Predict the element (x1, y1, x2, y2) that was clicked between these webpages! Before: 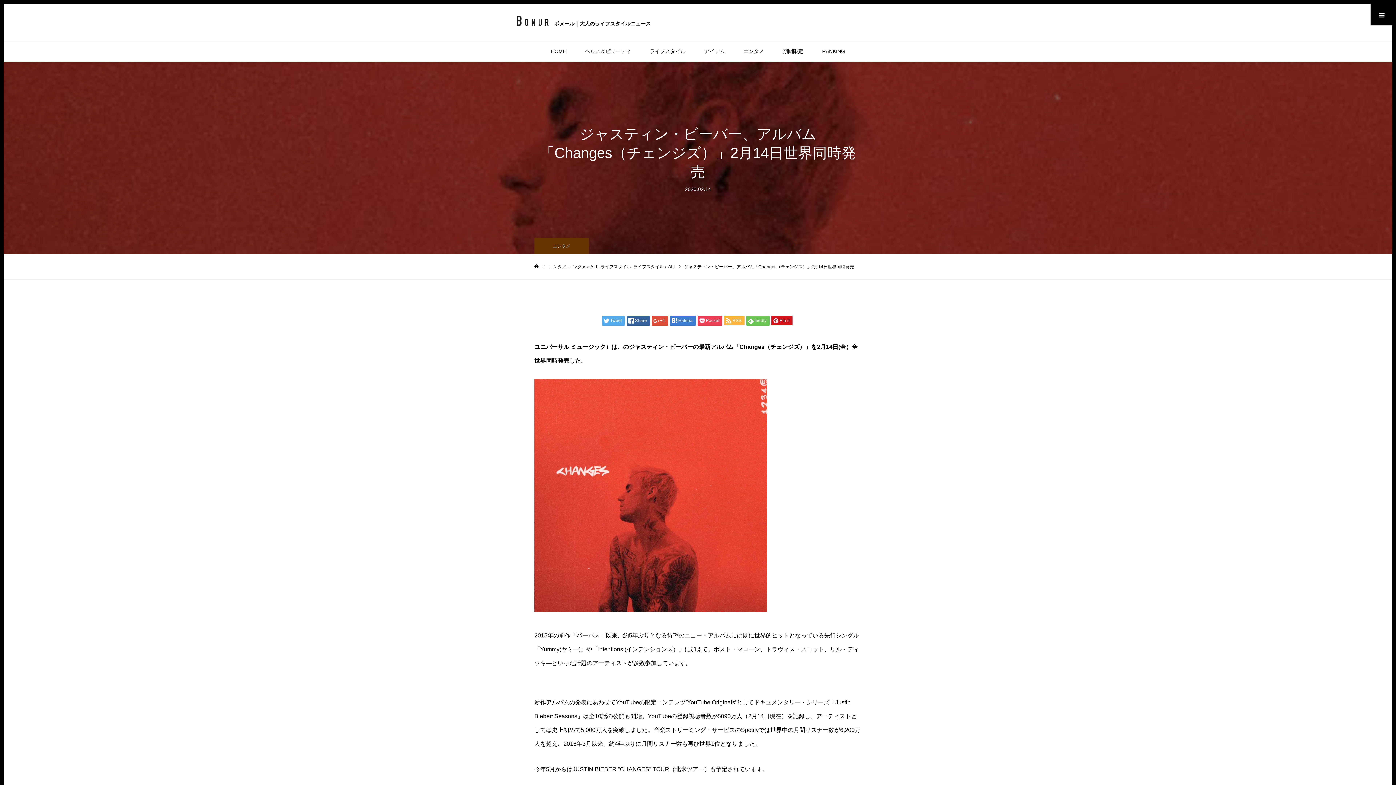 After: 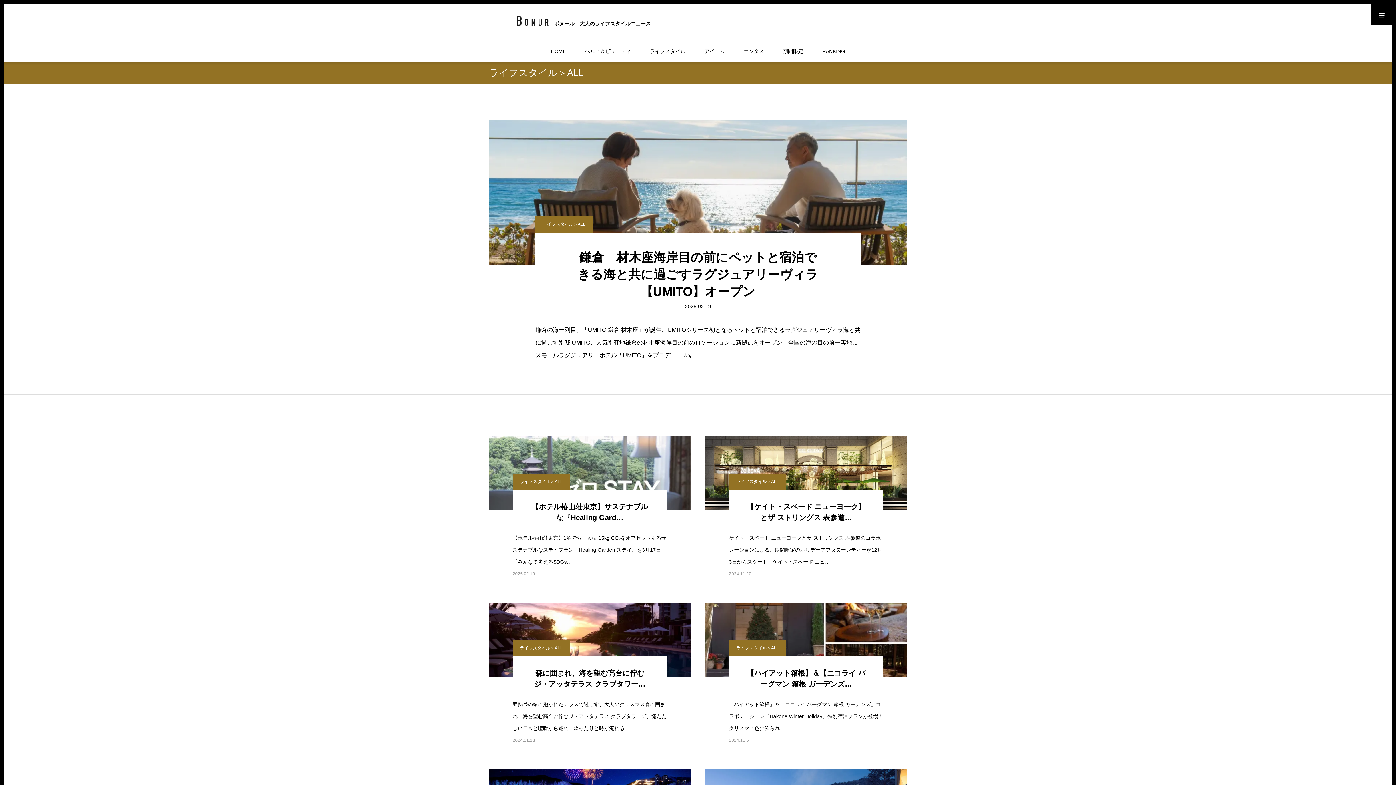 Action: bbox: (633, 264, 676, 269) label: ライフスタイル＞ALL